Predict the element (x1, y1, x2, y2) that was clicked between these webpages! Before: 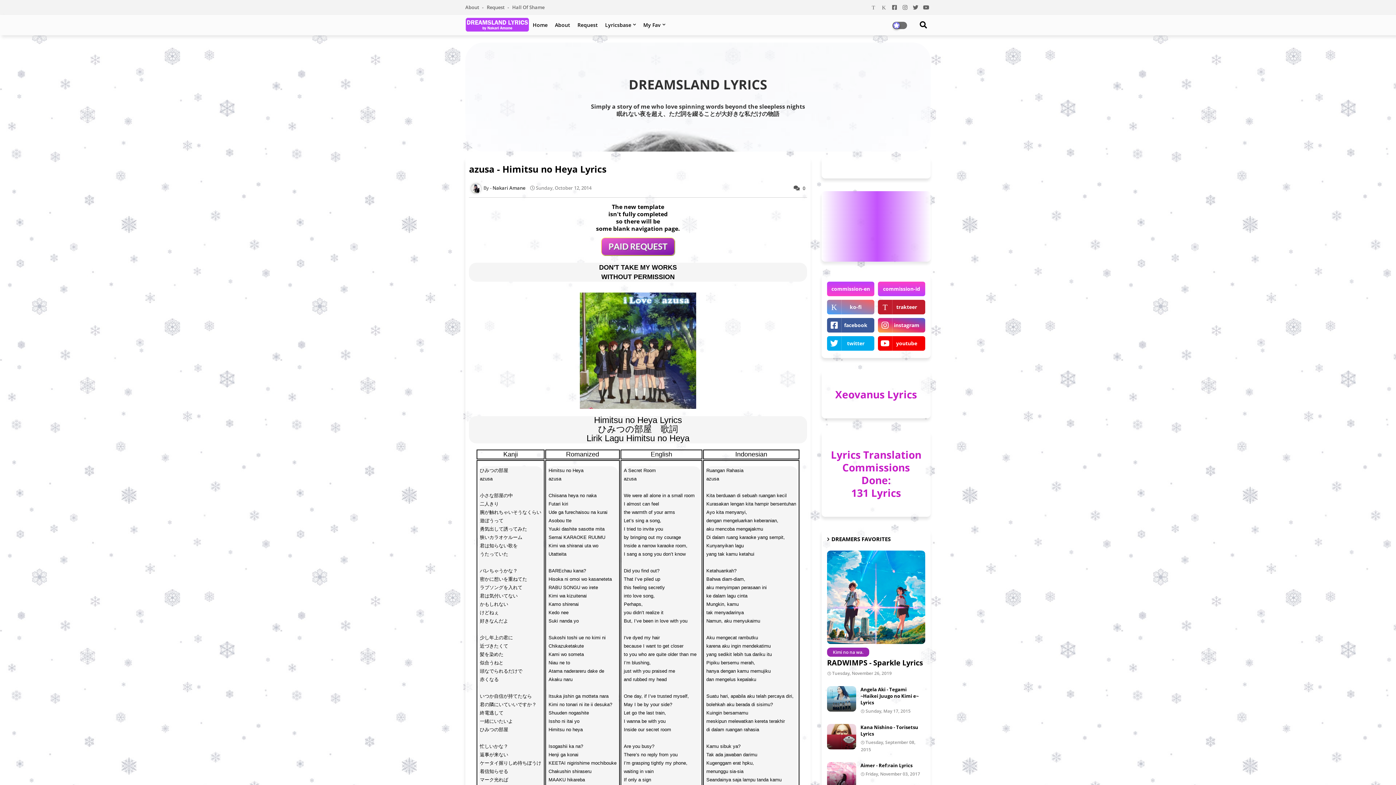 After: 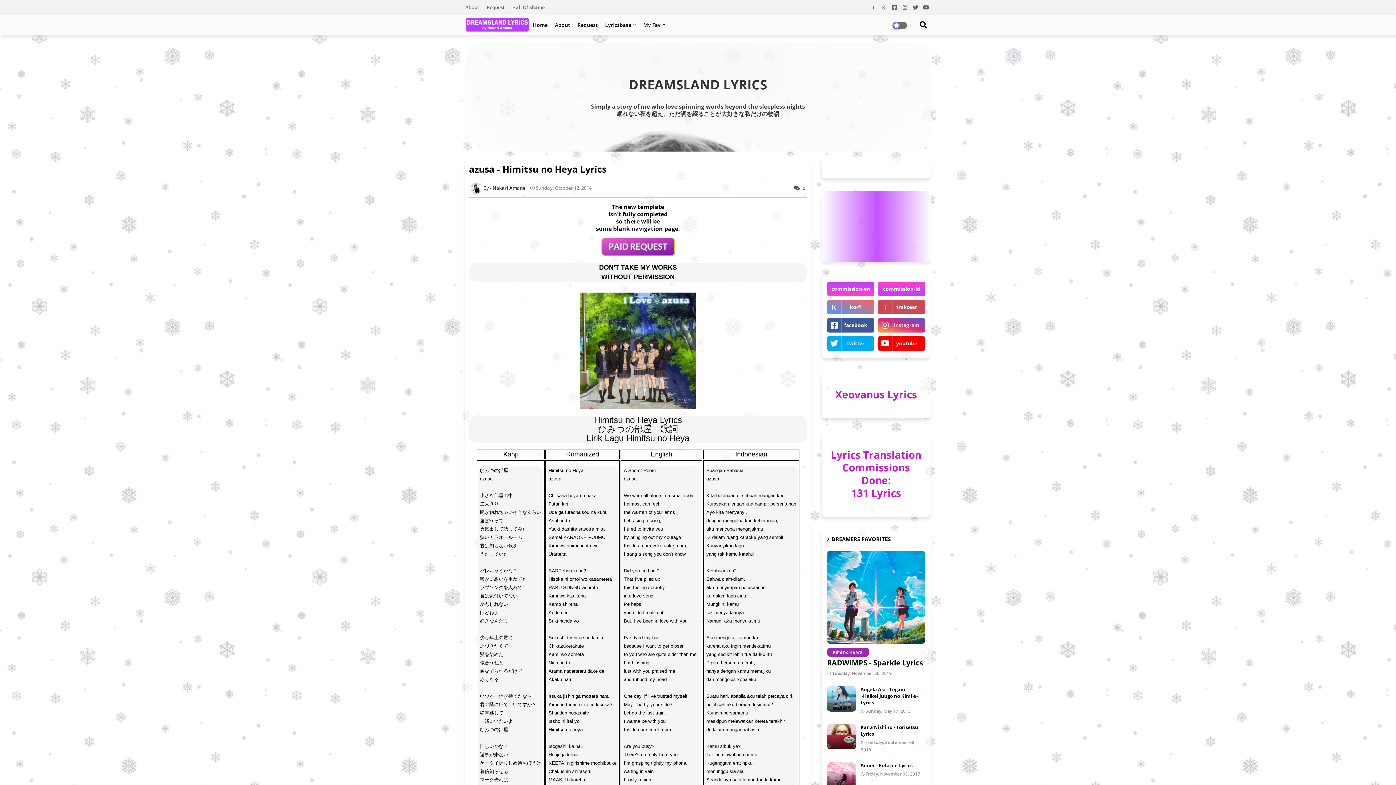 Action: label: trakteer bbox: (878, 300, 925, 314)